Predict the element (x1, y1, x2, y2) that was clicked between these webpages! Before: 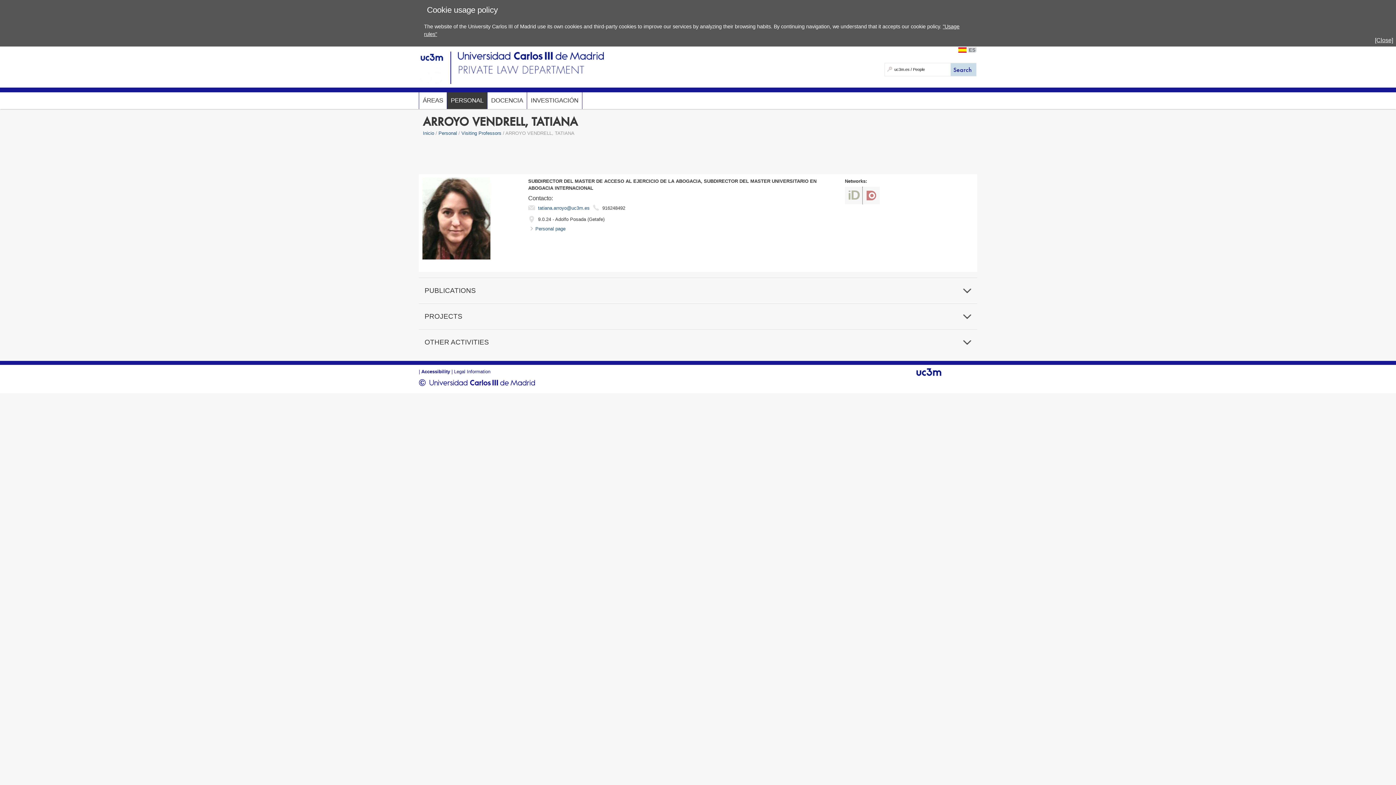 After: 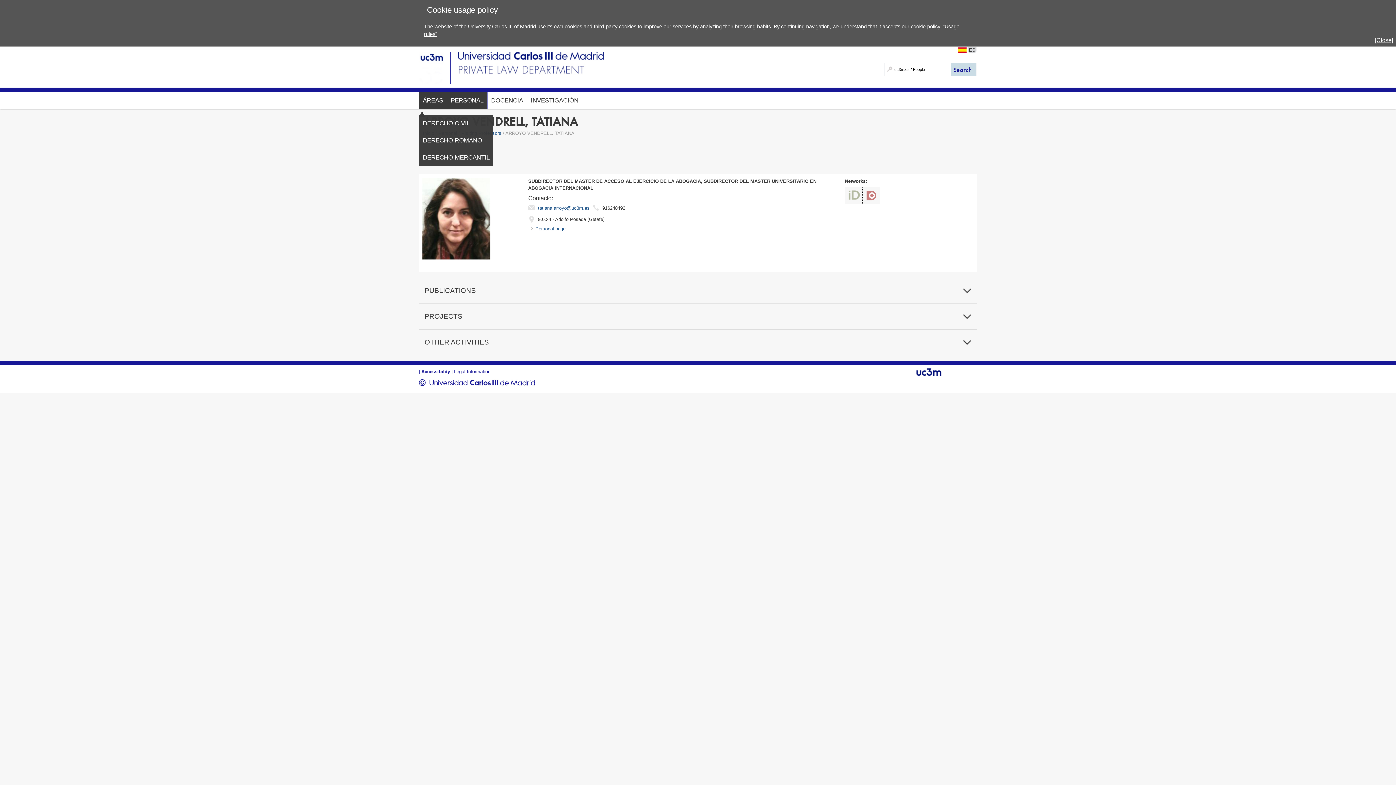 Action: bbox: (419, 92, 446, 108) label: ÁREAS